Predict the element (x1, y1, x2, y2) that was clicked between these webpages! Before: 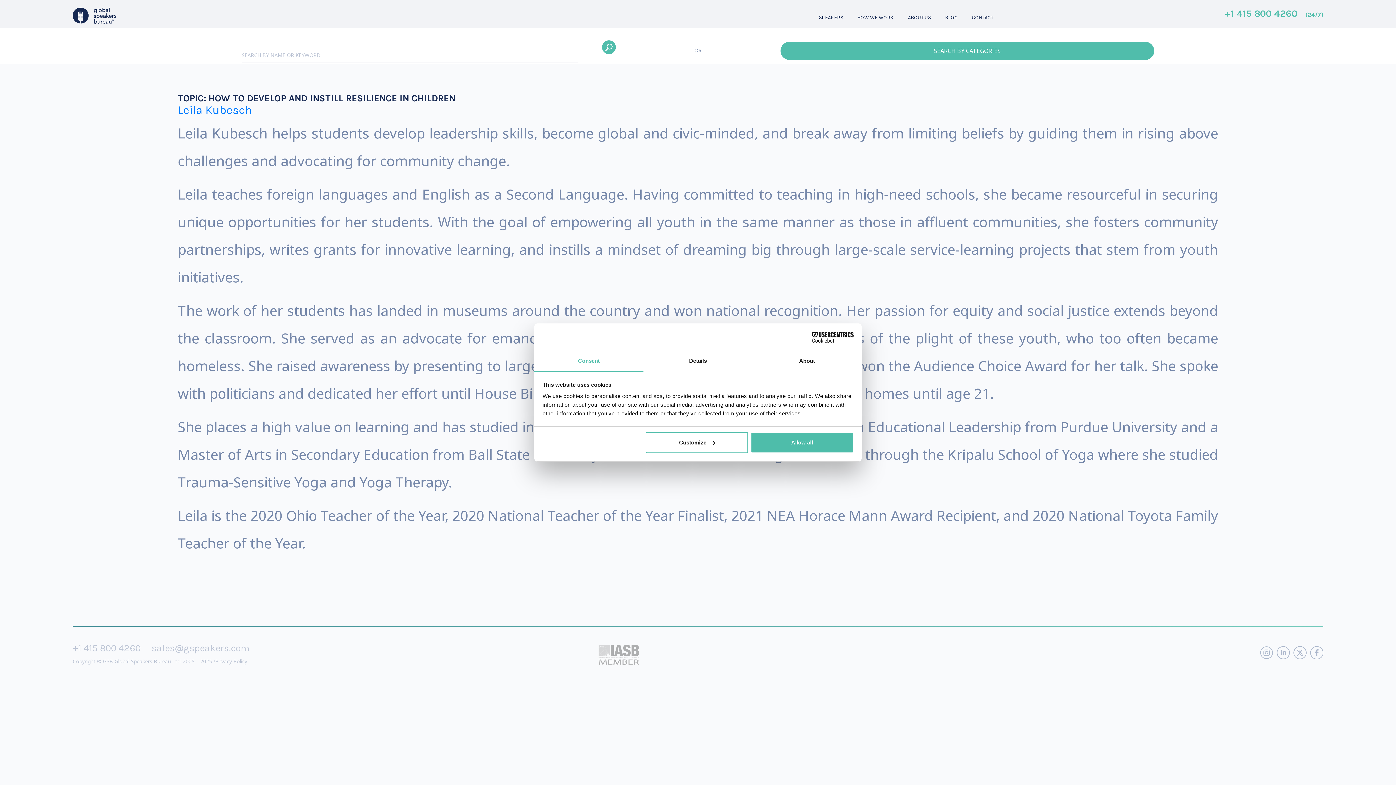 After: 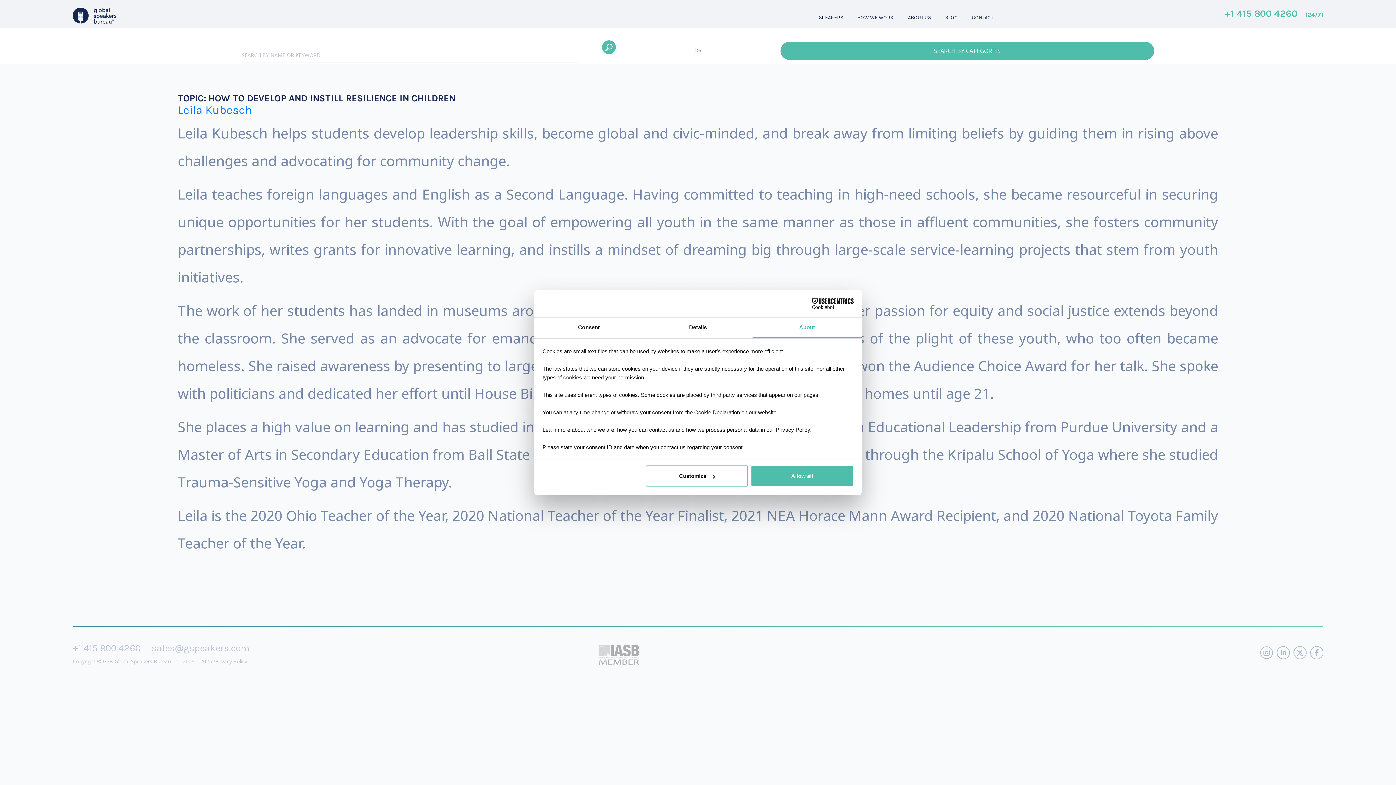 Action: label: About bbox: (752, 351, 861, 372)